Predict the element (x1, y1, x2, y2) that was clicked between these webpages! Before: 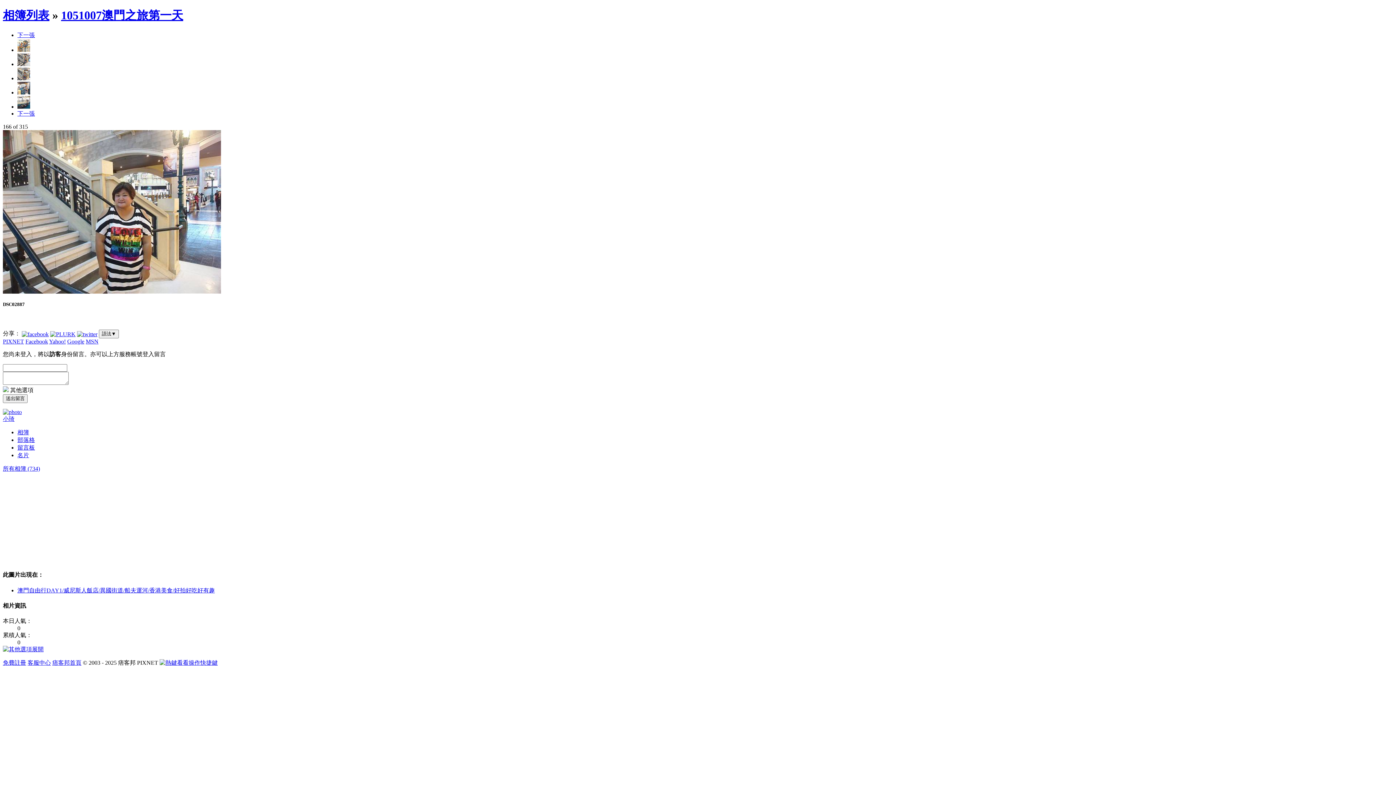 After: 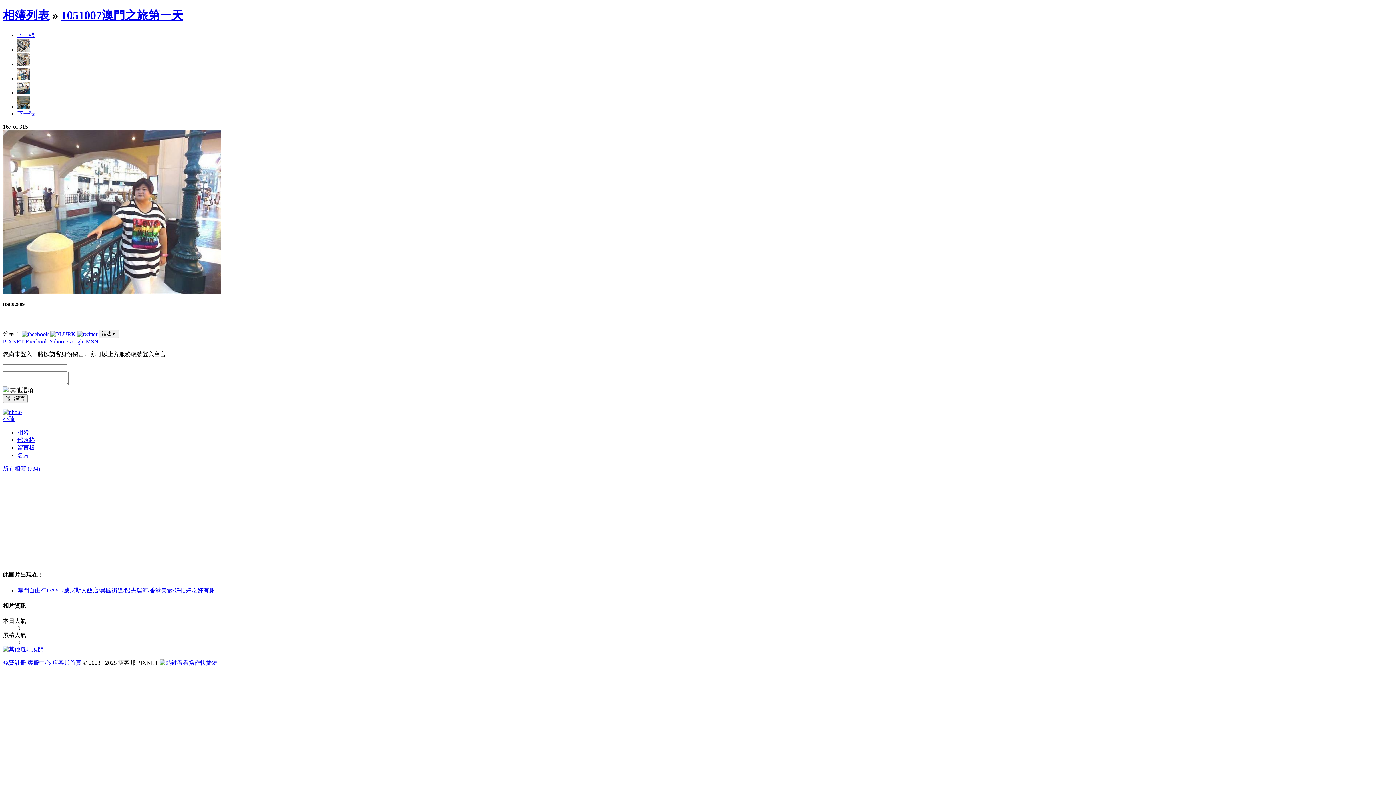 Action: bbox: (2, 288, 221, 294)